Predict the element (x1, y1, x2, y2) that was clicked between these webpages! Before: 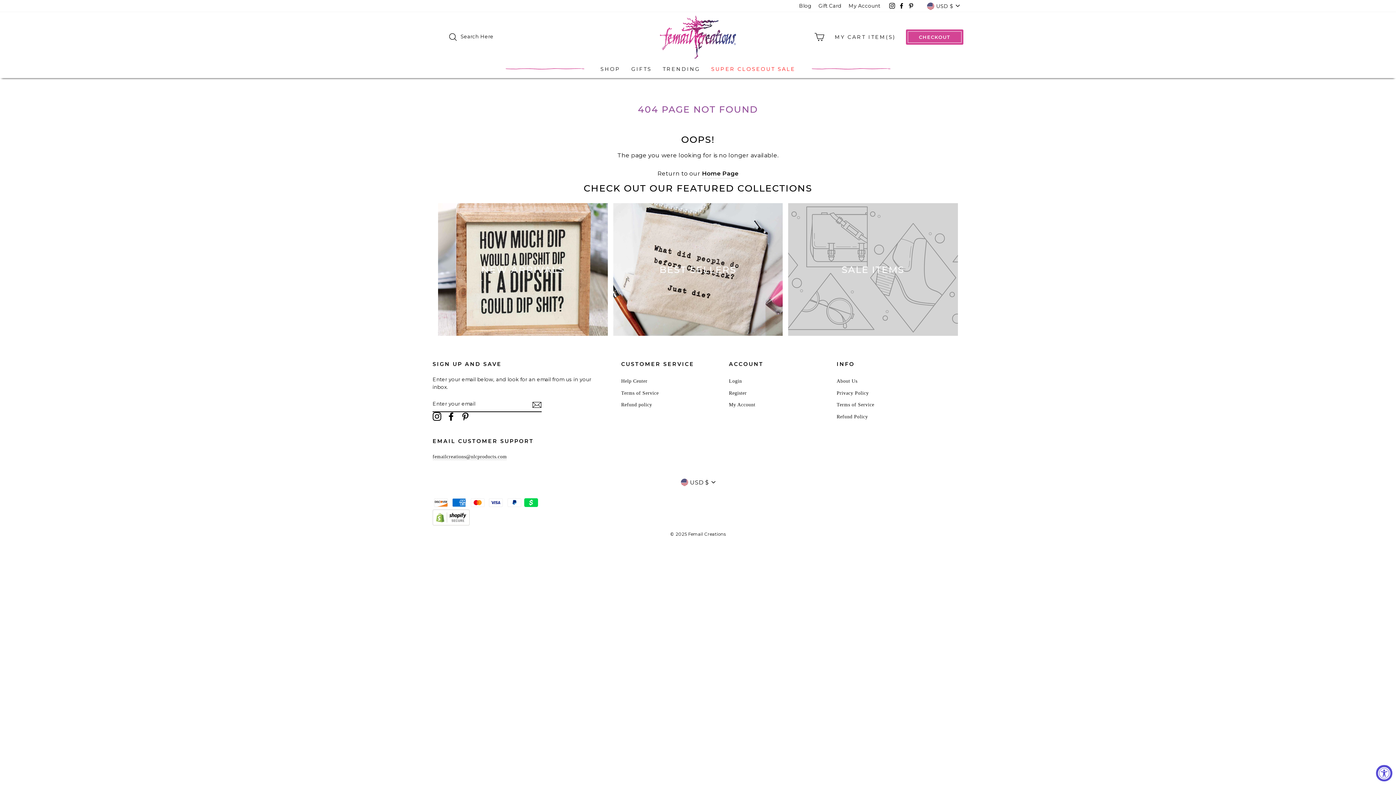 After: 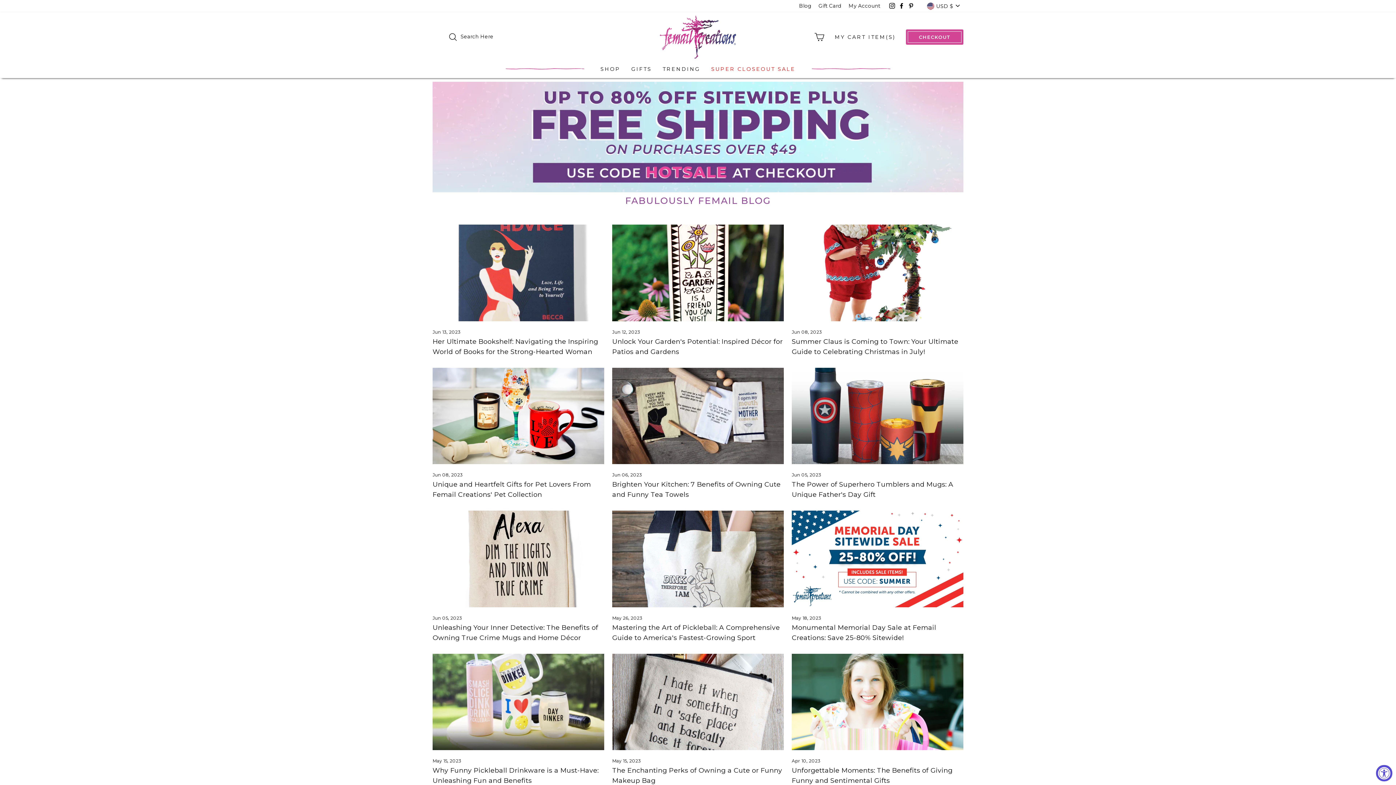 Action: label: Blog bbox: (795, 0, 815, 11)